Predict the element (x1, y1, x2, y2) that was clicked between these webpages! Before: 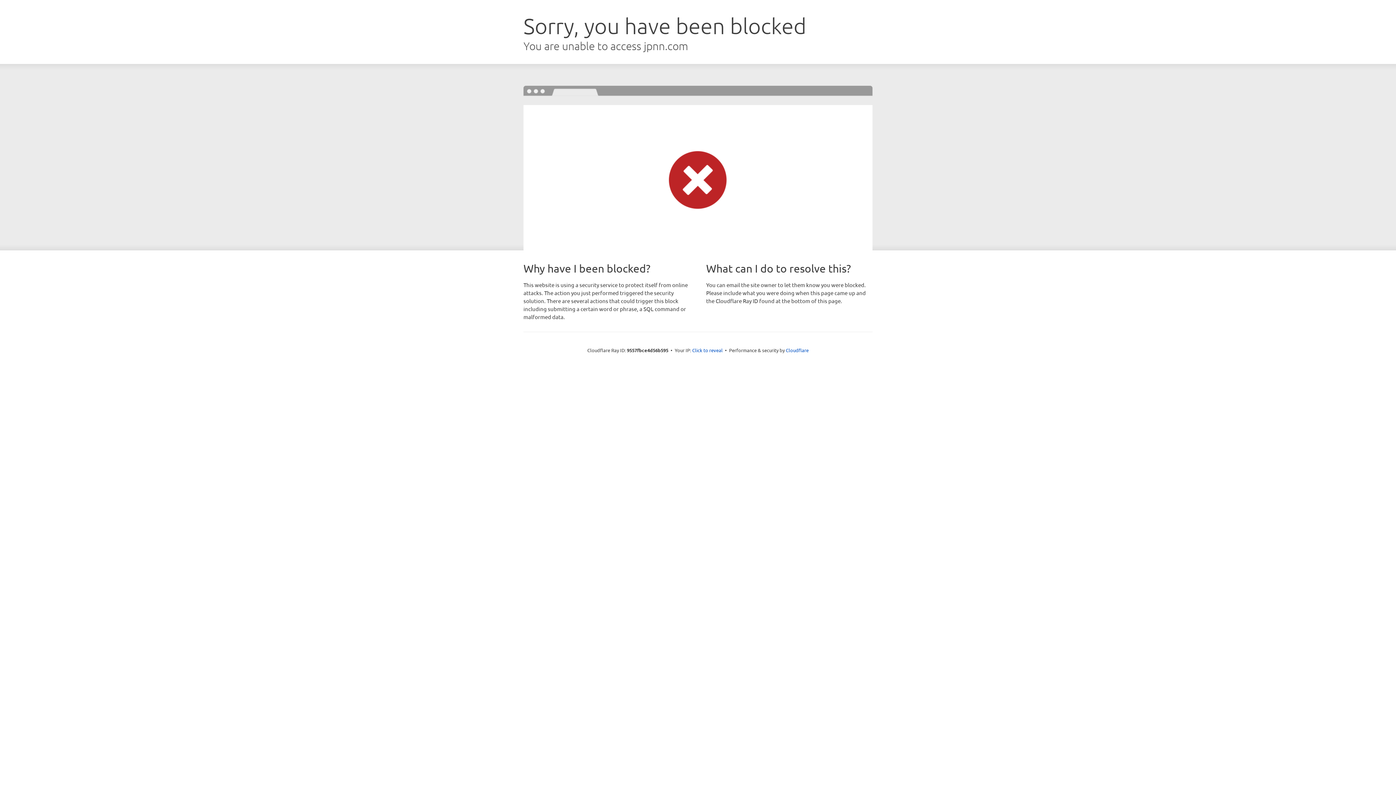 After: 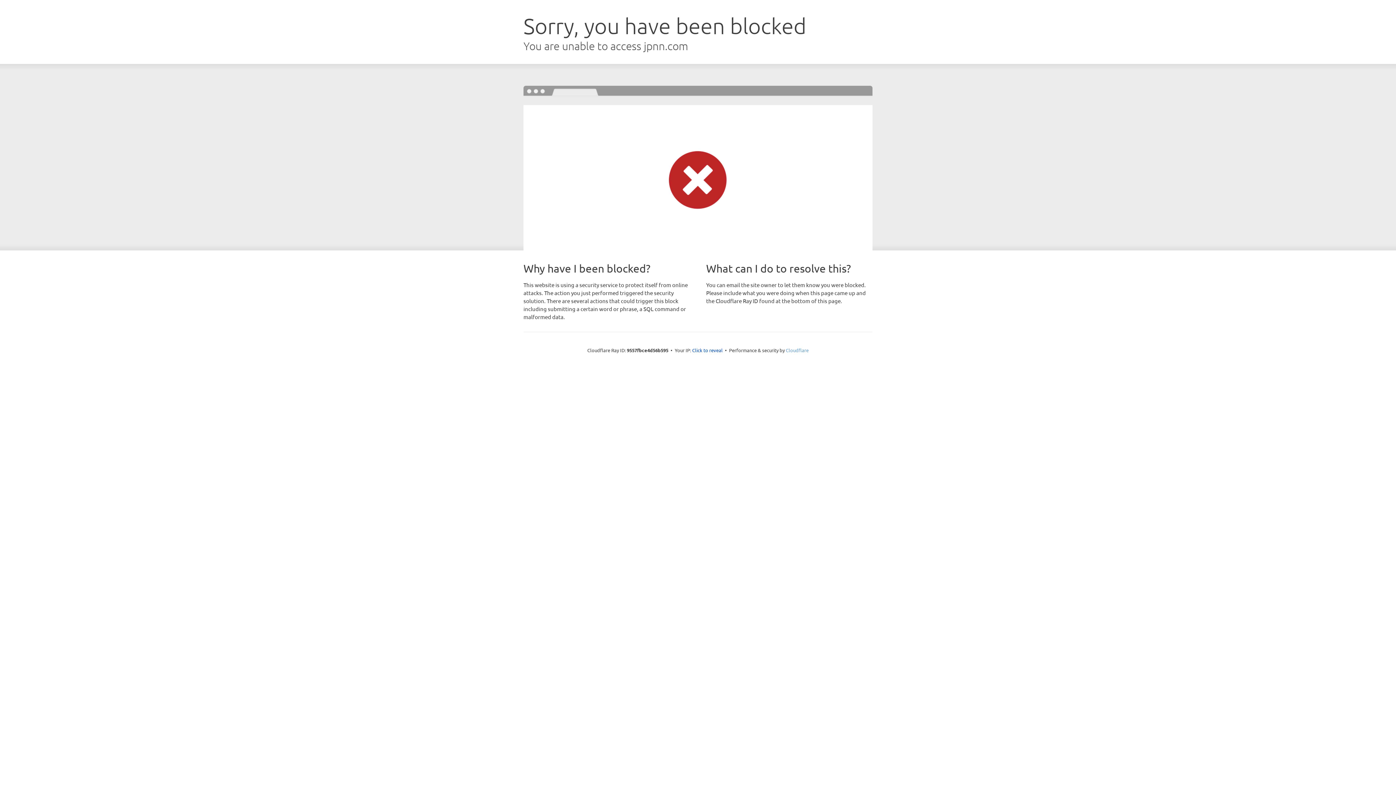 Action: label: Cloudflare bbox: (786, 347, 808, 353)